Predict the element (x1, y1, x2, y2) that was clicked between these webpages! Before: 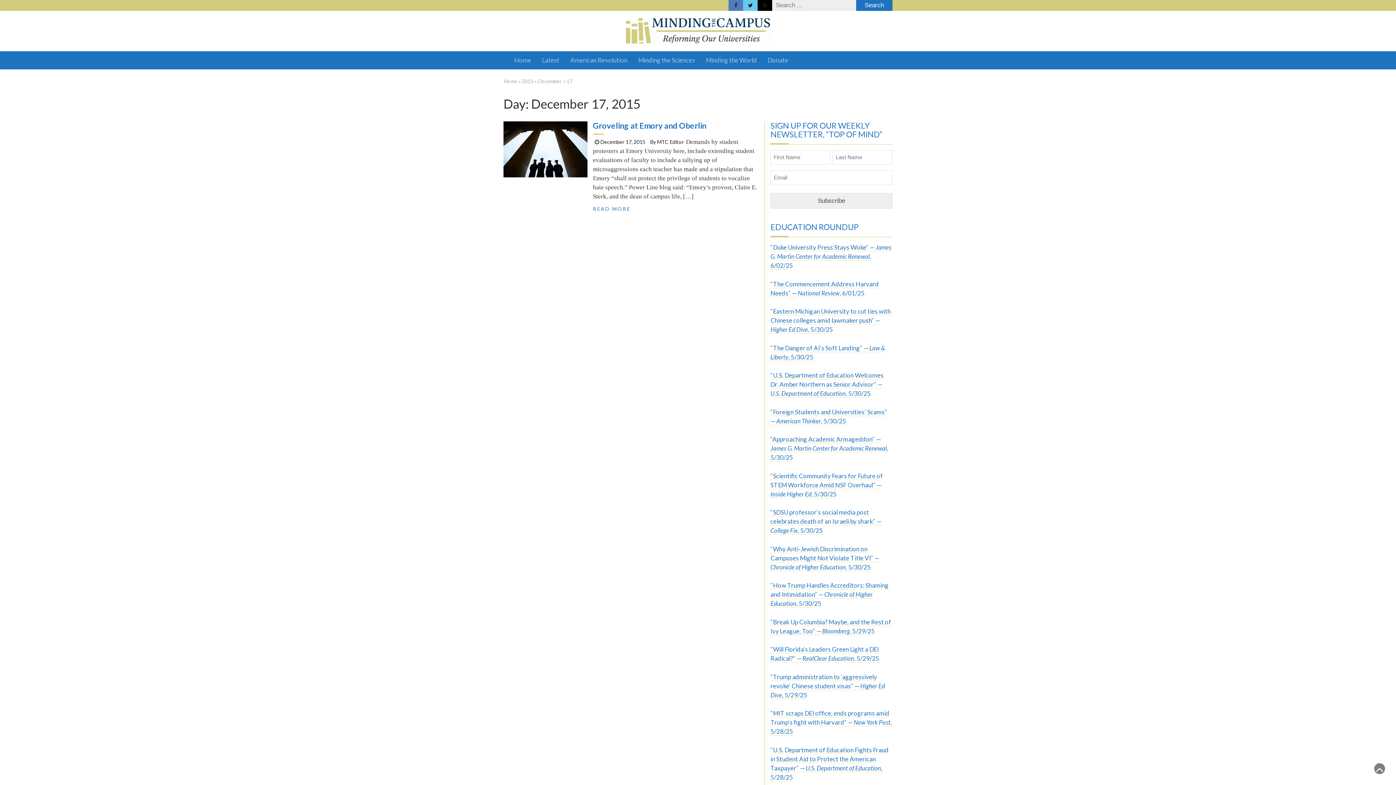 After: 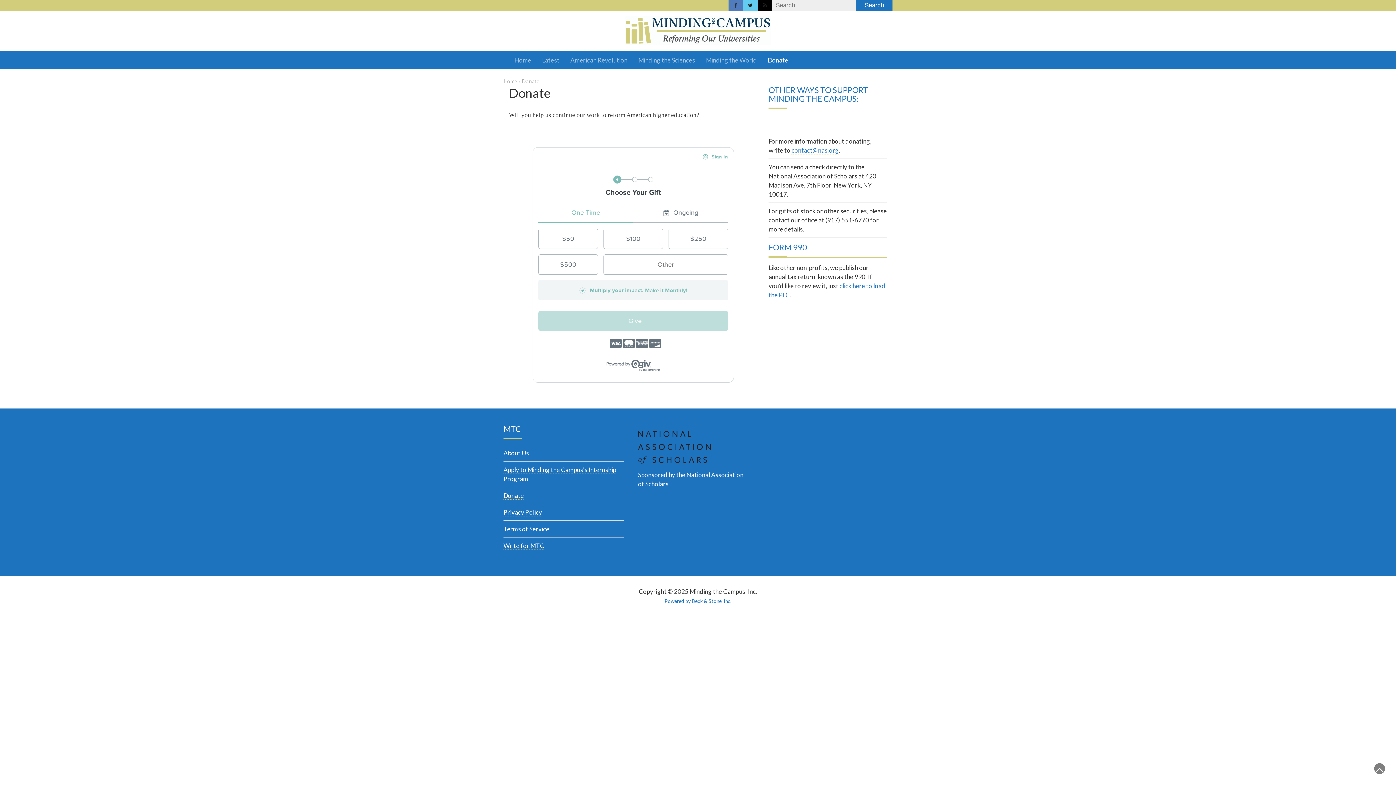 Action: bbox: (762, 51, 793, 69) label: Donate